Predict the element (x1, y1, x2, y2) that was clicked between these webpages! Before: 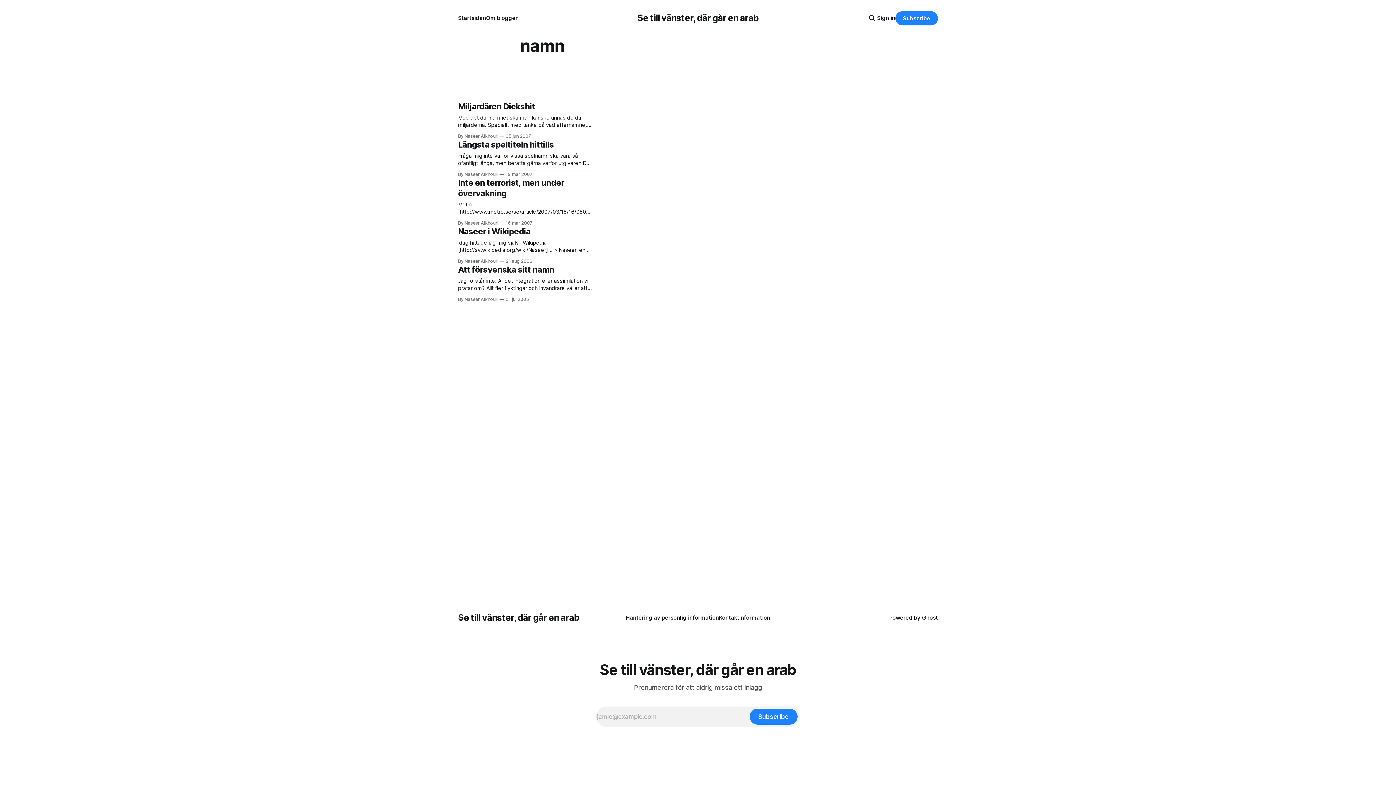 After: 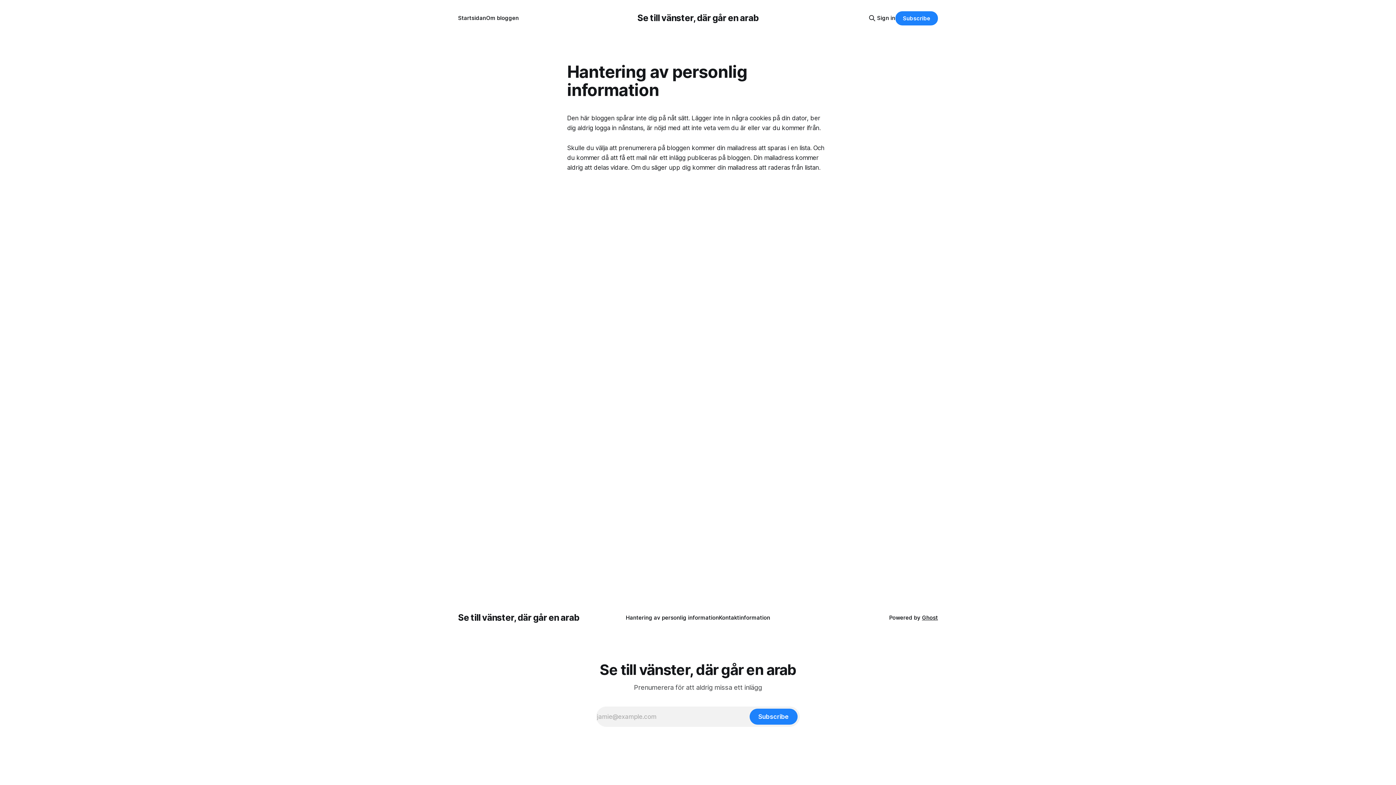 Action: bbox: (626, 614, 719, 621) label: Hantering av personlig information